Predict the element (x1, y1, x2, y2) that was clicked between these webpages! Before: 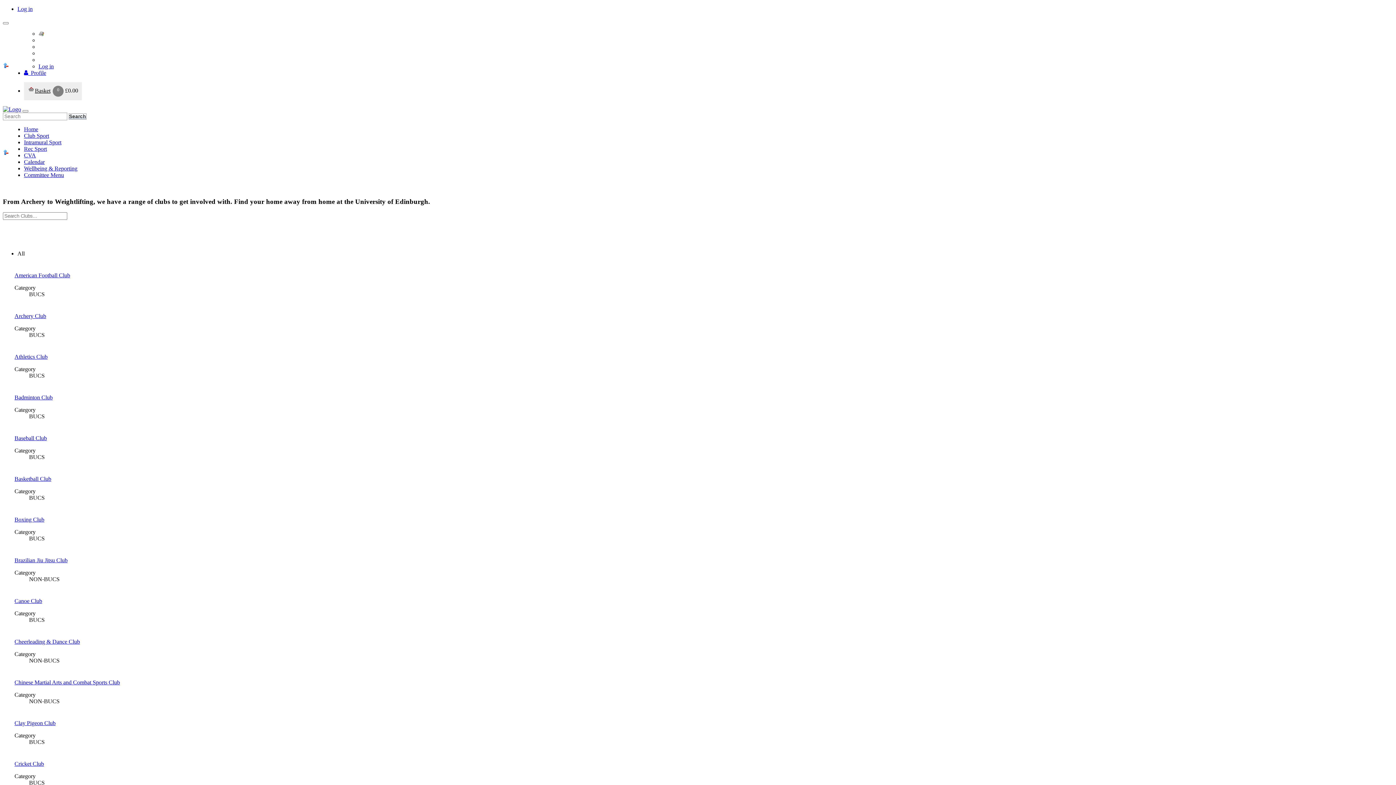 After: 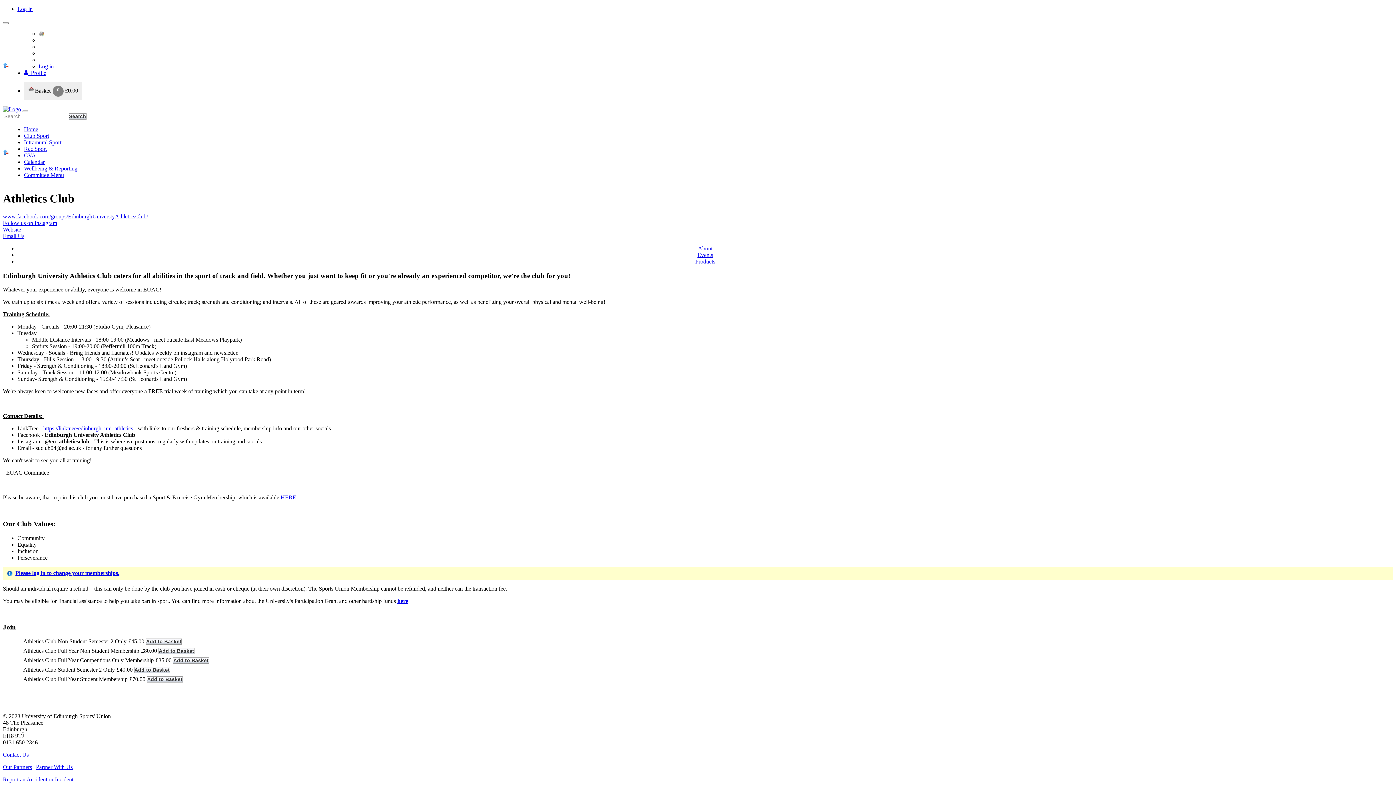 Action: label: Athletics Club bbox: (14, 353, 47, 360)